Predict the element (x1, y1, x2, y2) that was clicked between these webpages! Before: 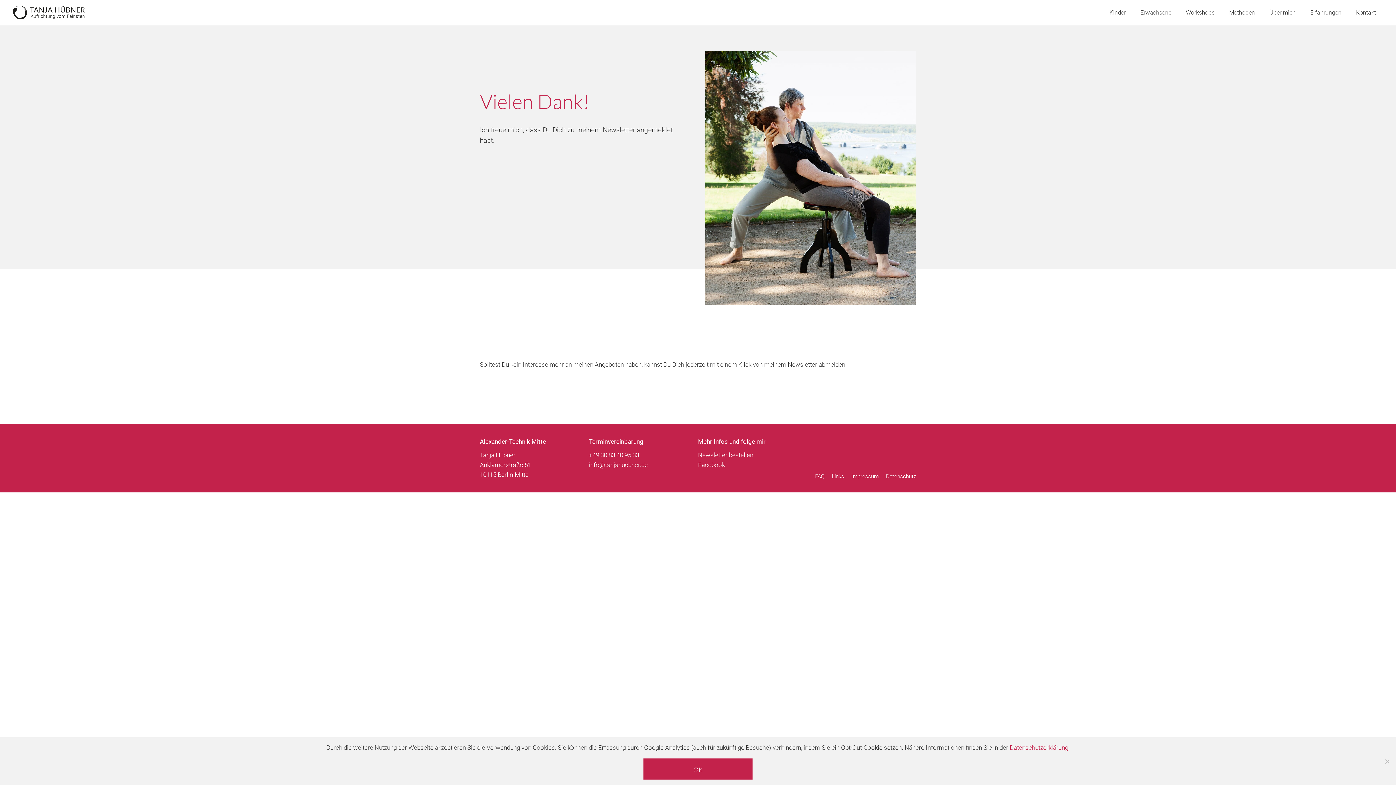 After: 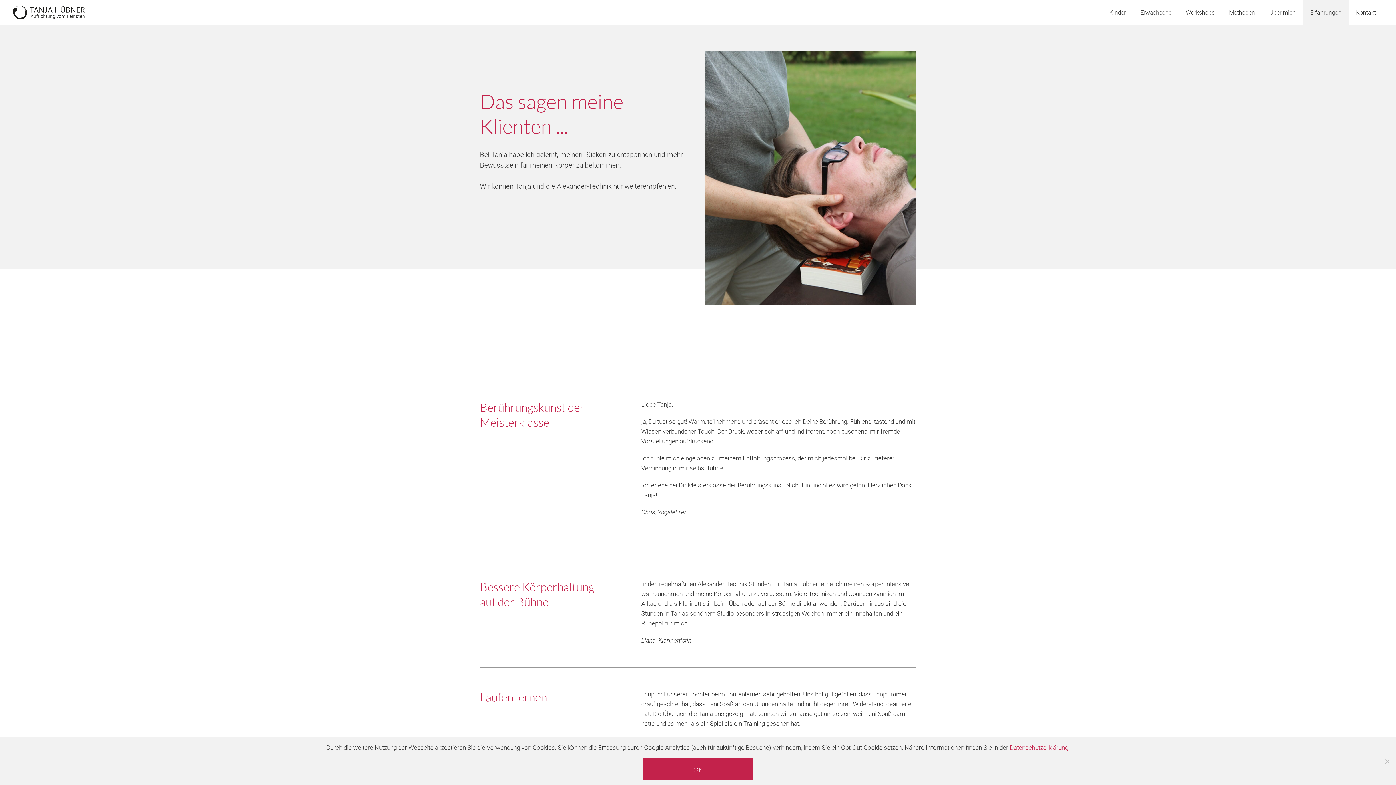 Action: label: Erfahrungen bbox: (1303, 0, 1349, 25)